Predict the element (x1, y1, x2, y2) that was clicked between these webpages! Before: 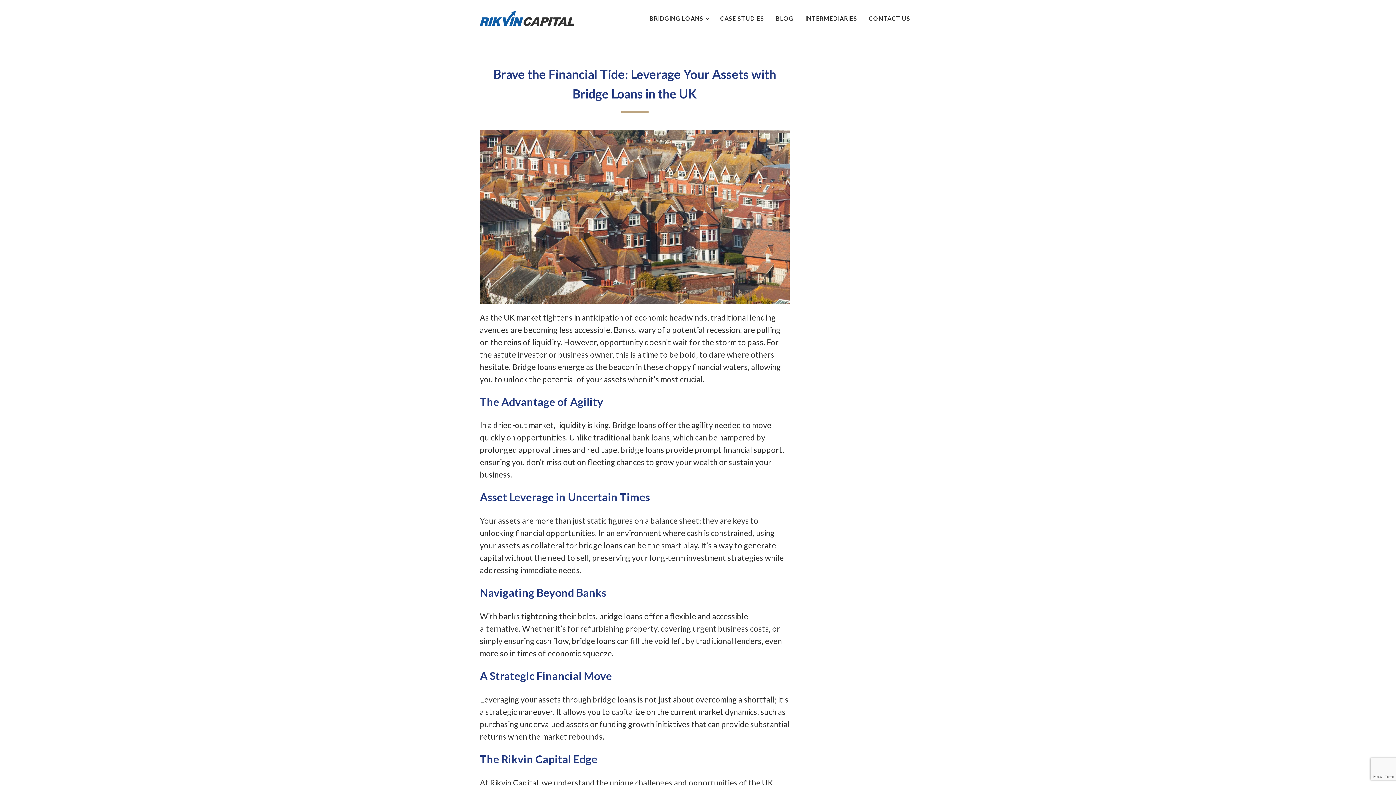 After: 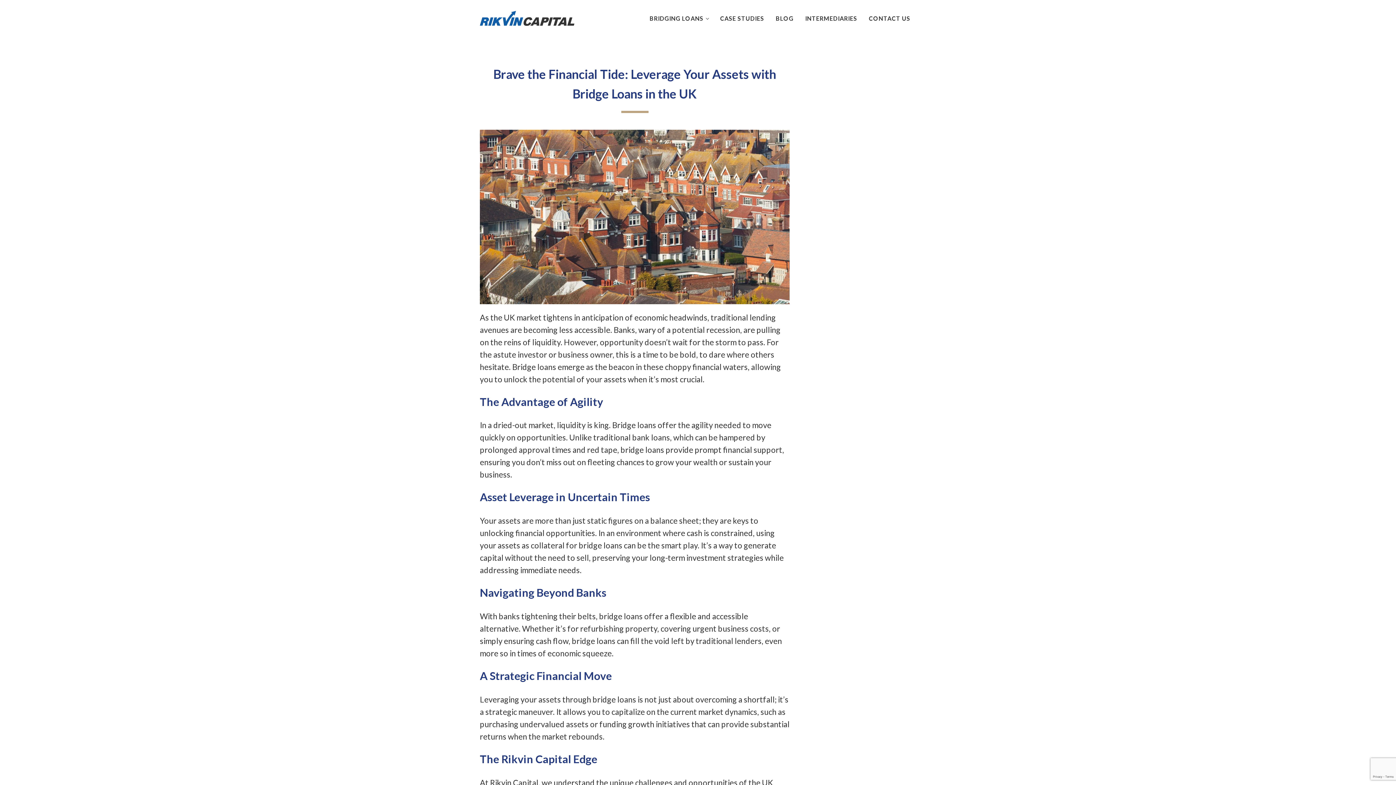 Action: label: BRIDGING LOANS bbox: (644, 9, 714, 27)